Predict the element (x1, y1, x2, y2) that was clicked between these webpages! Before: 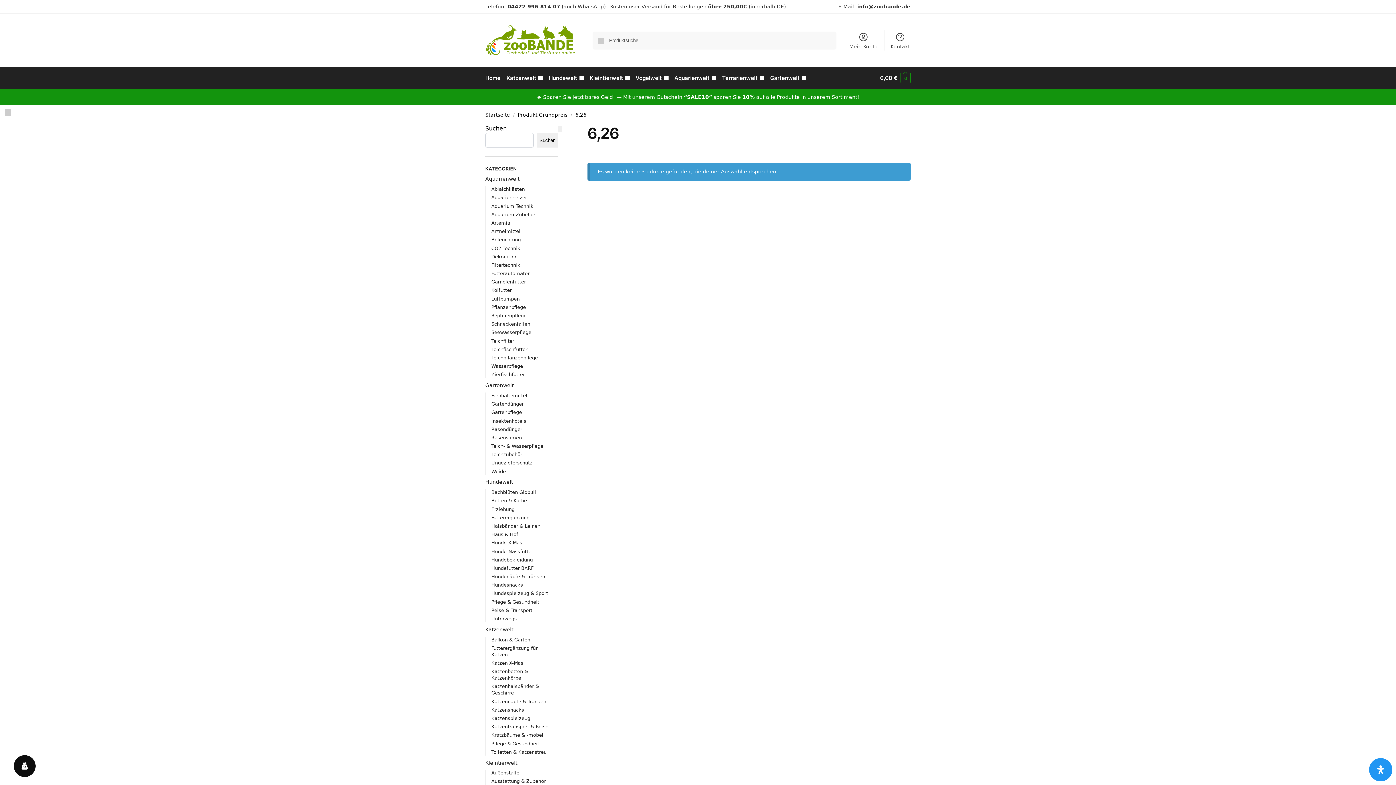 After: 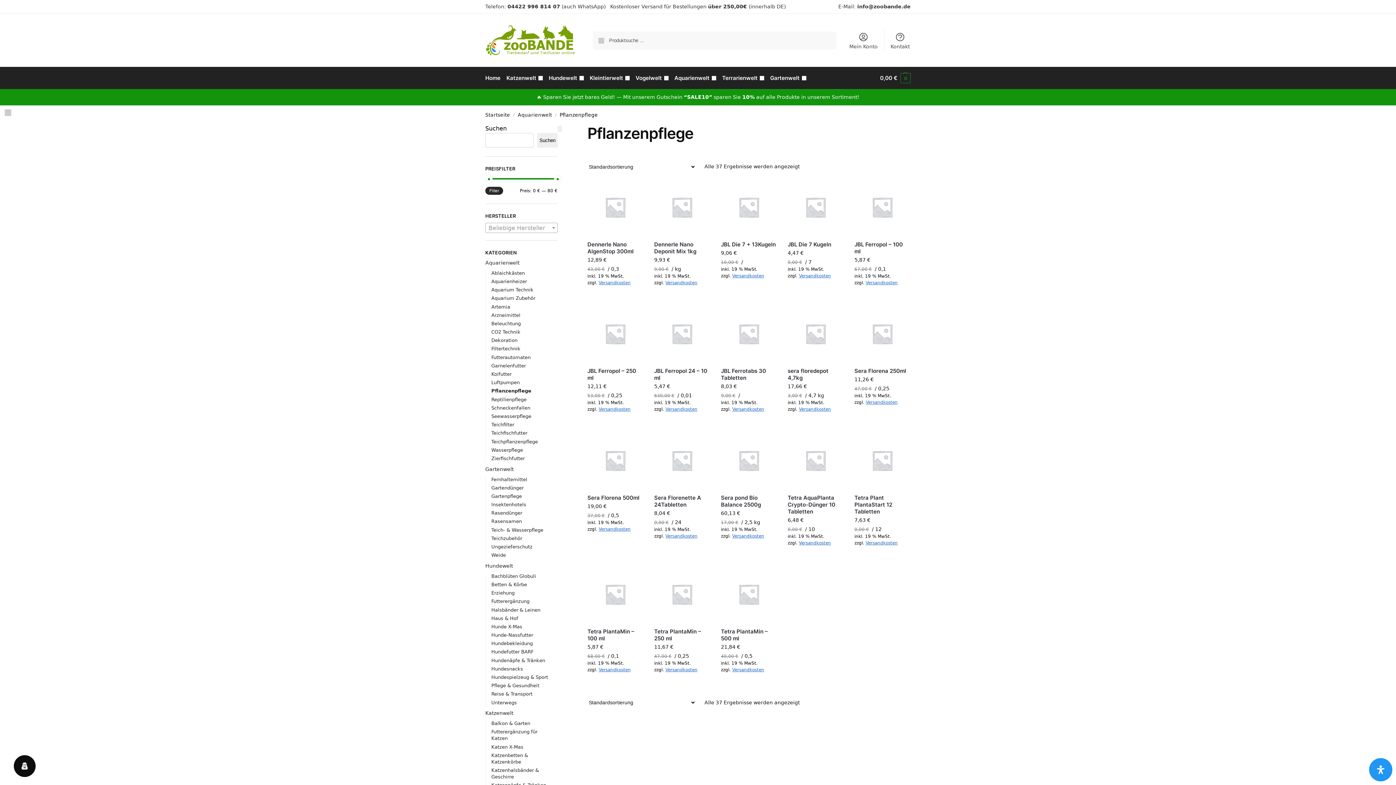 Action: label: Pflanzenpflege bbox: (491, 304, 526, 310)